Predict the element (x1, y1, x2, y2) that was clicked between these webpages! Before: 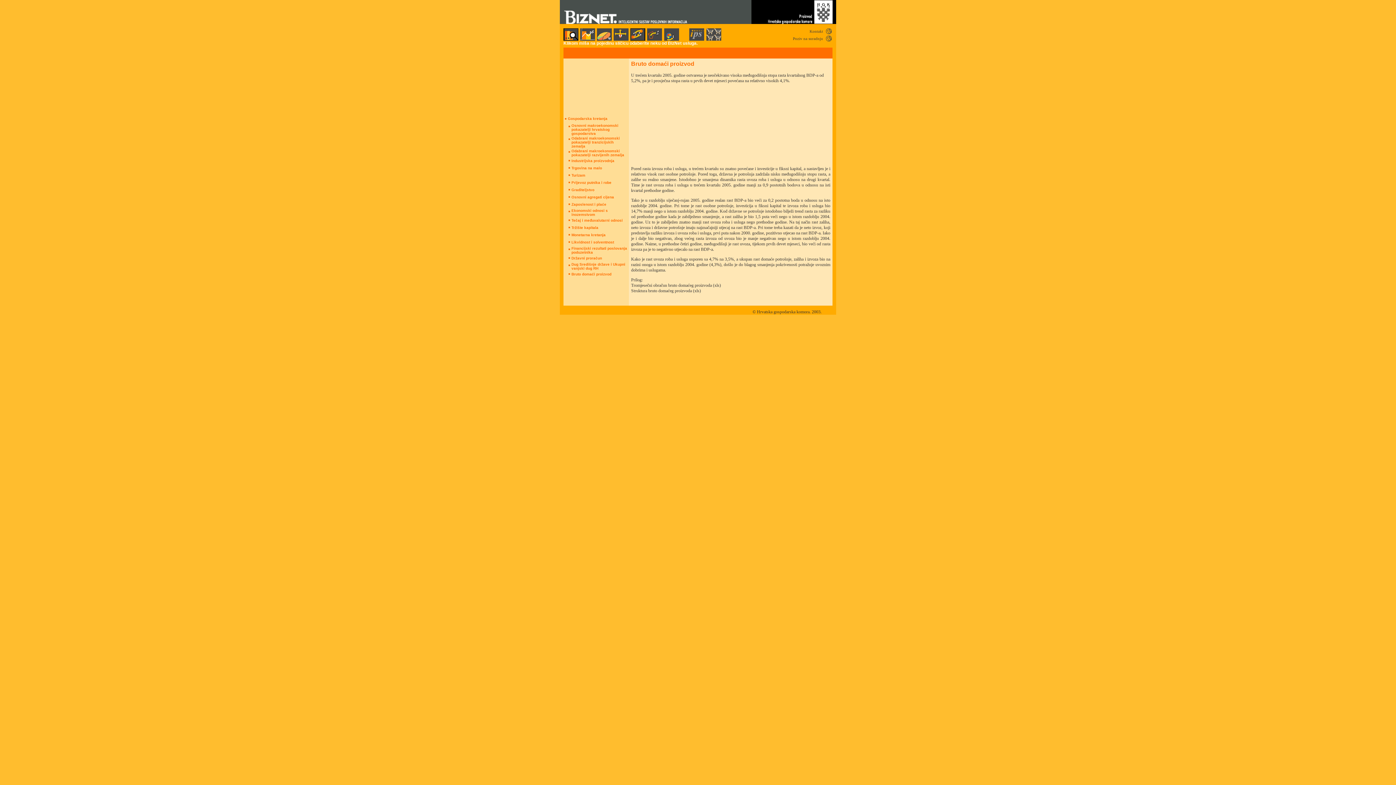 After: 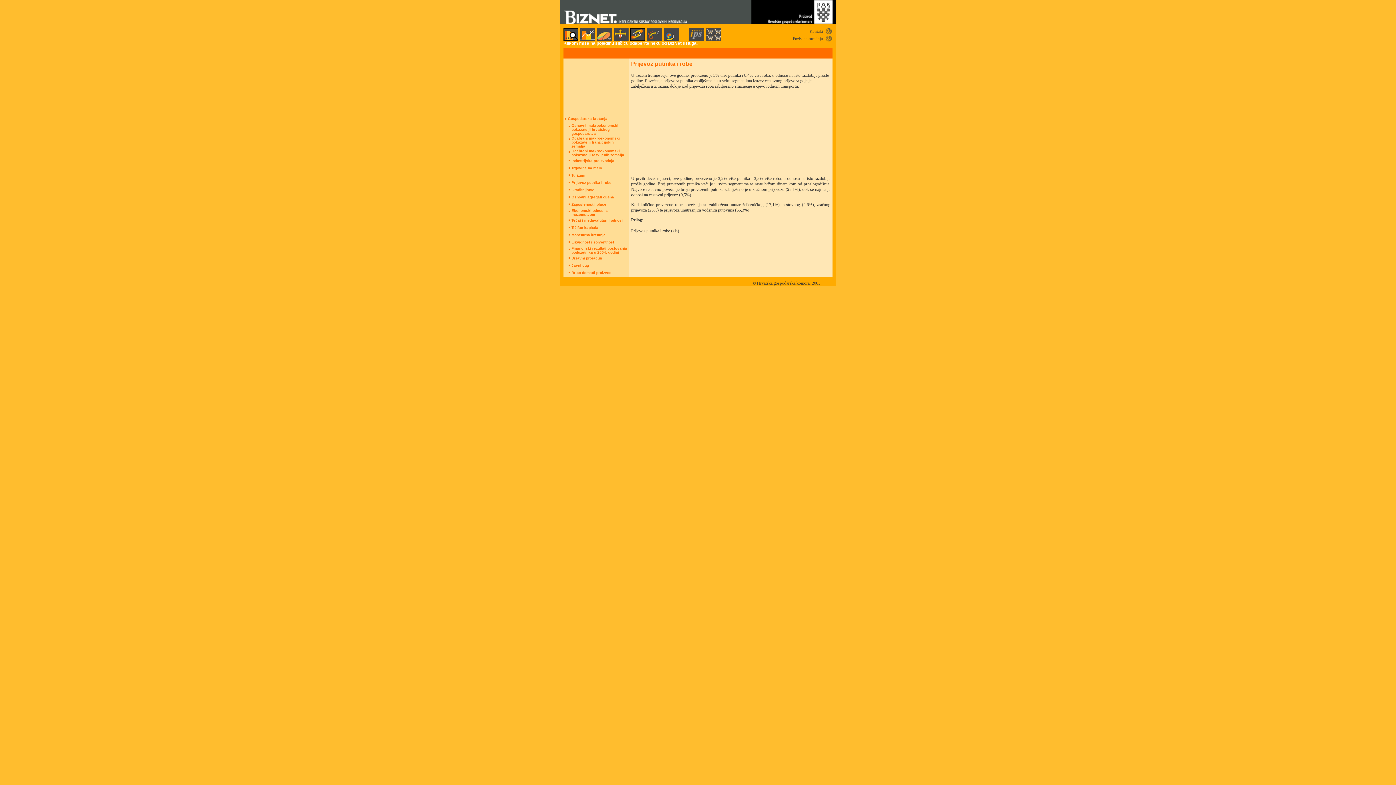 Action: label: Prijevoz putnika i robe bbox: (571, 180, 611, 184)